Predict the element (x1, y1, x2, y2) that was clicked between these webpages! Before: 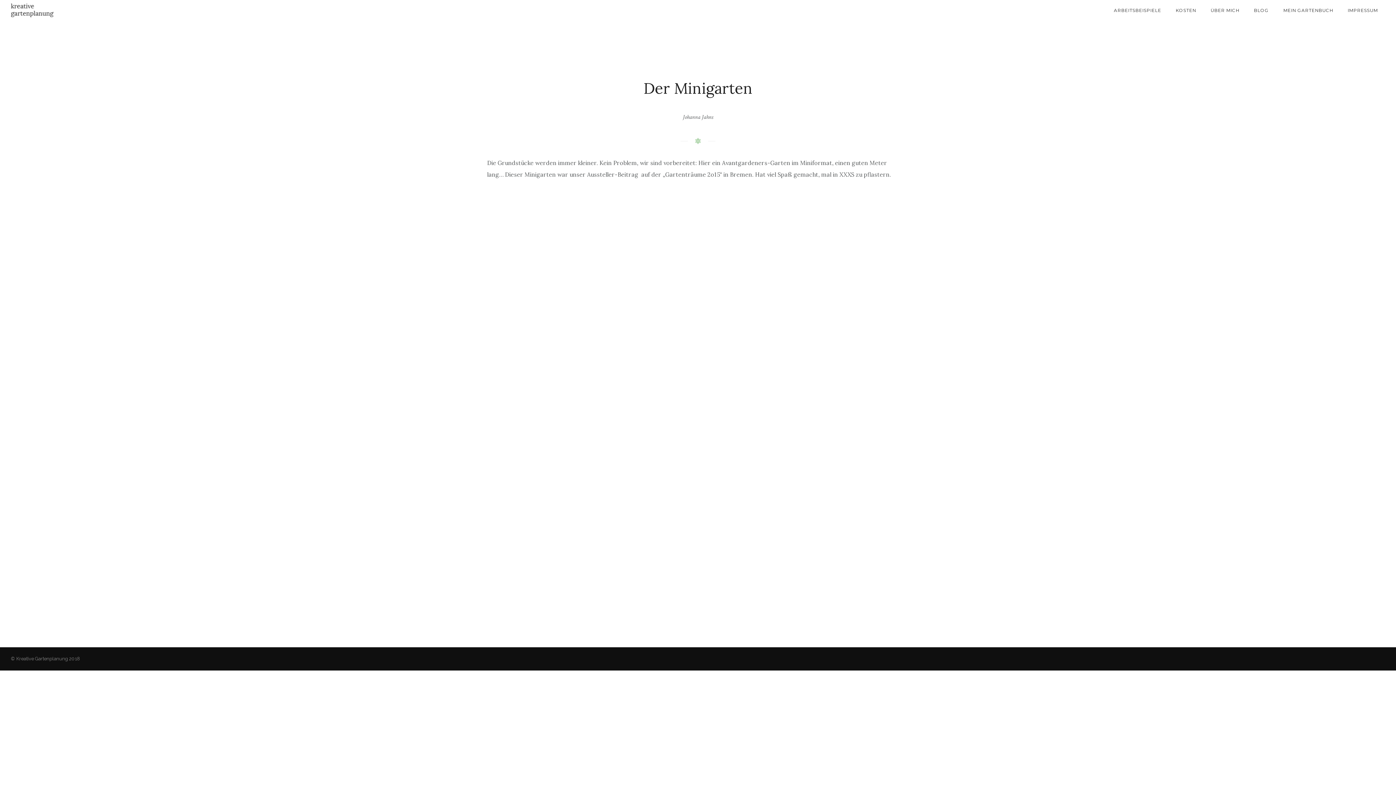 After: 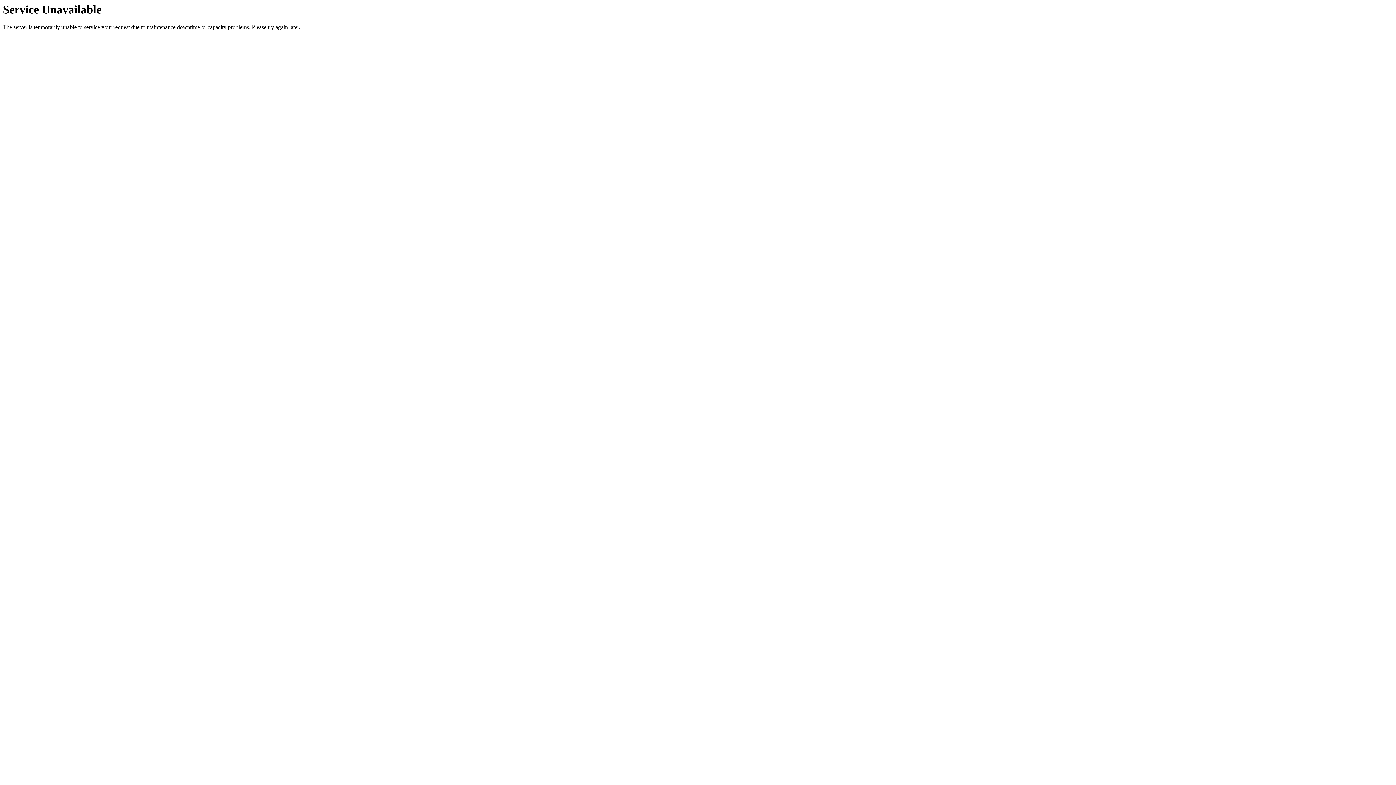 Action: label: ARBEITSBEISPIELE bbox: (1106, 7, 1168, 13)